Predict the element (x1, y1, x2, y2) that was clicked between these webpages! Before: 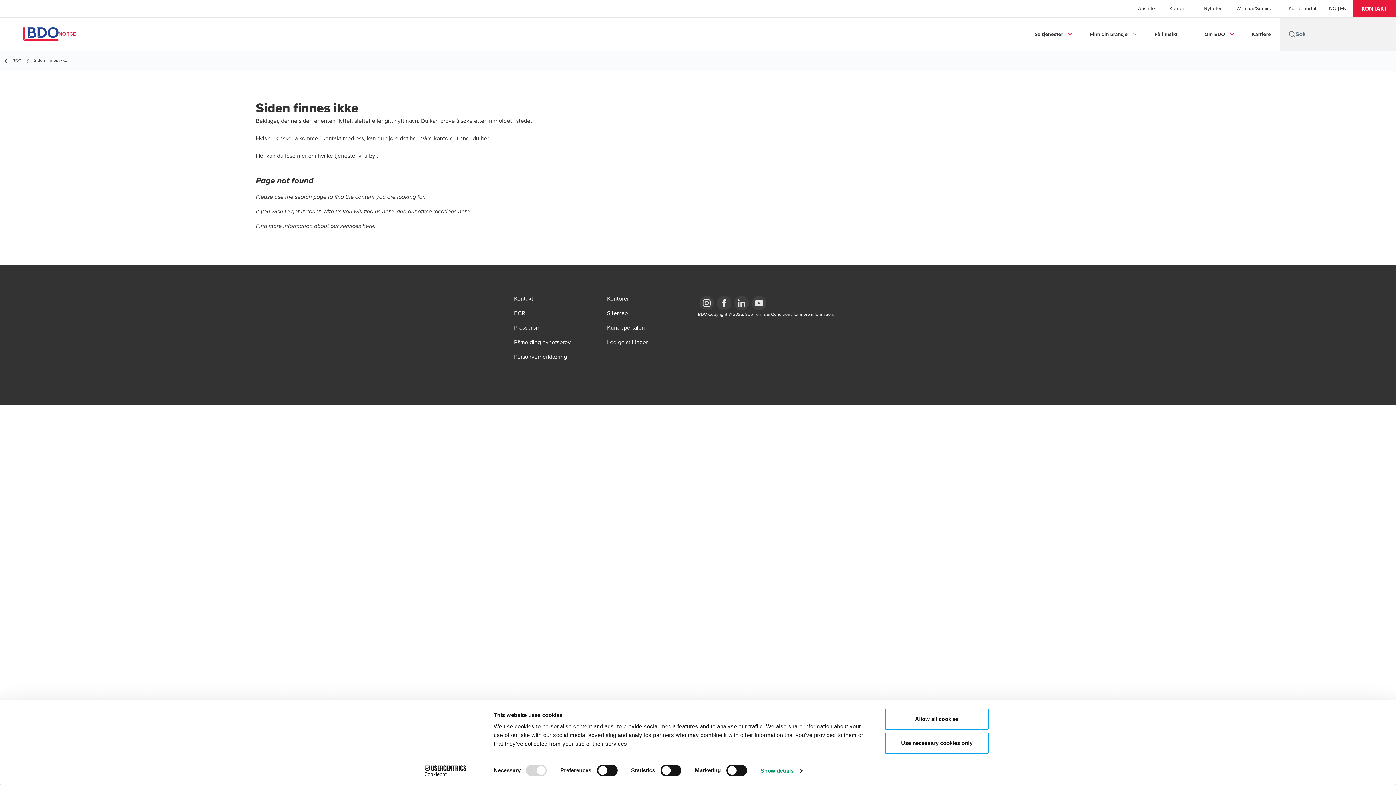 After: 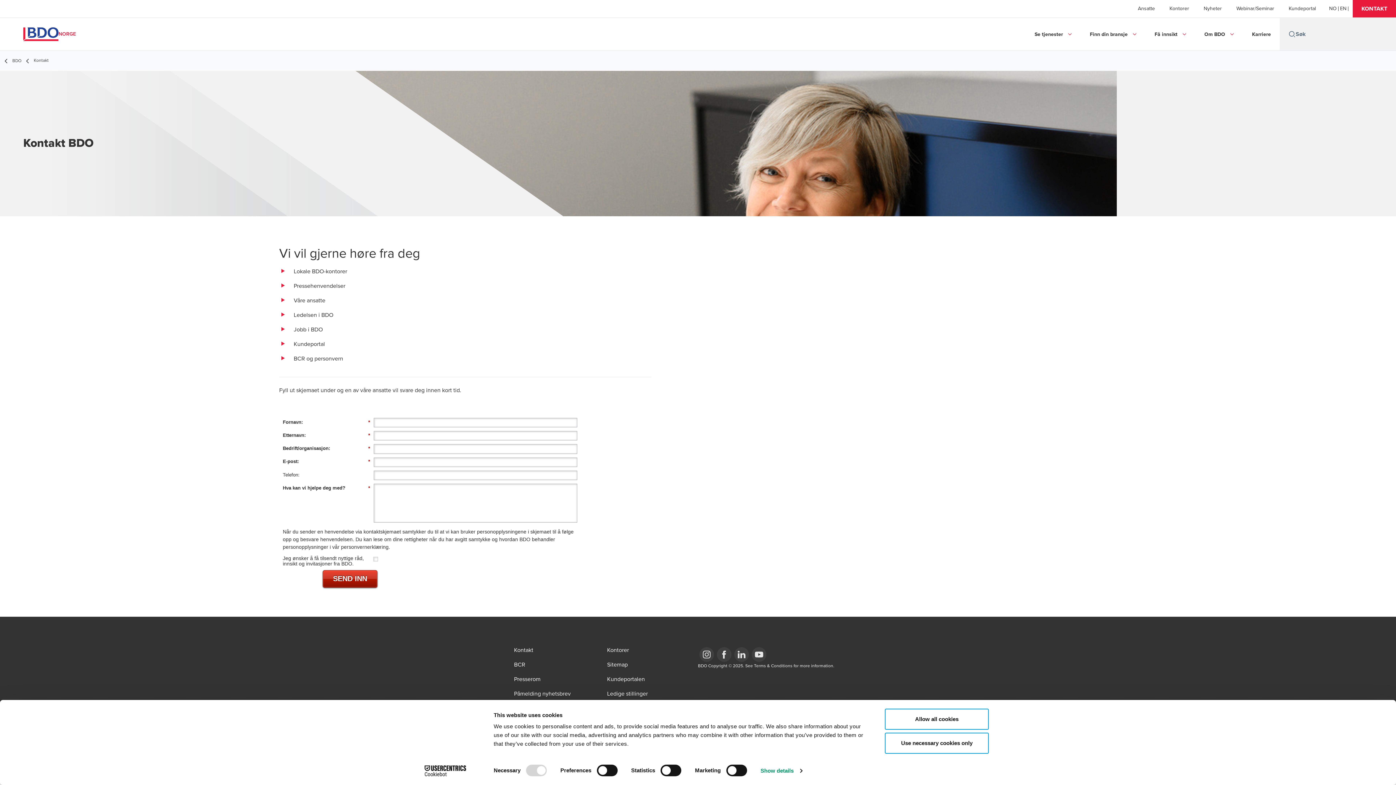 Action: label: KONTAKT bbox: (1353, 0, 1396, 17)